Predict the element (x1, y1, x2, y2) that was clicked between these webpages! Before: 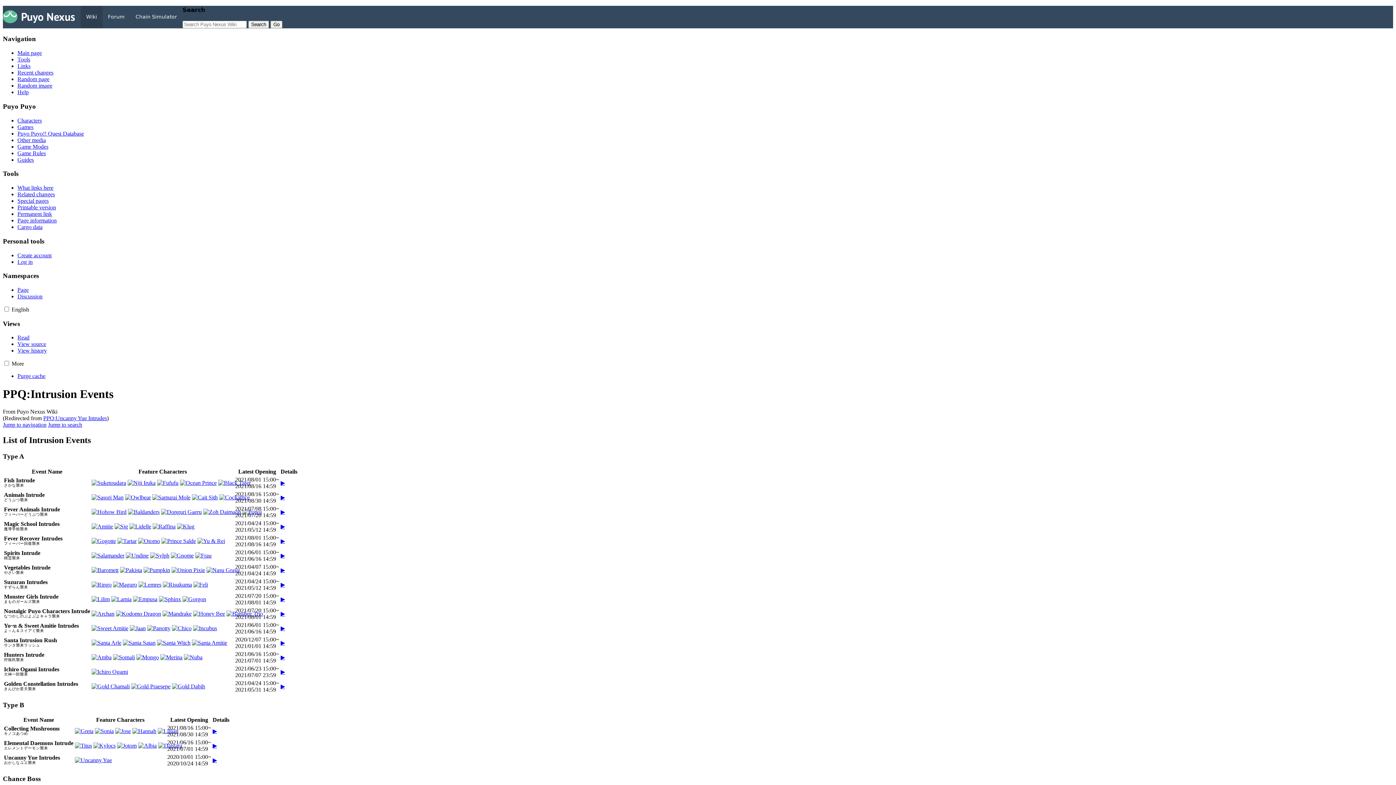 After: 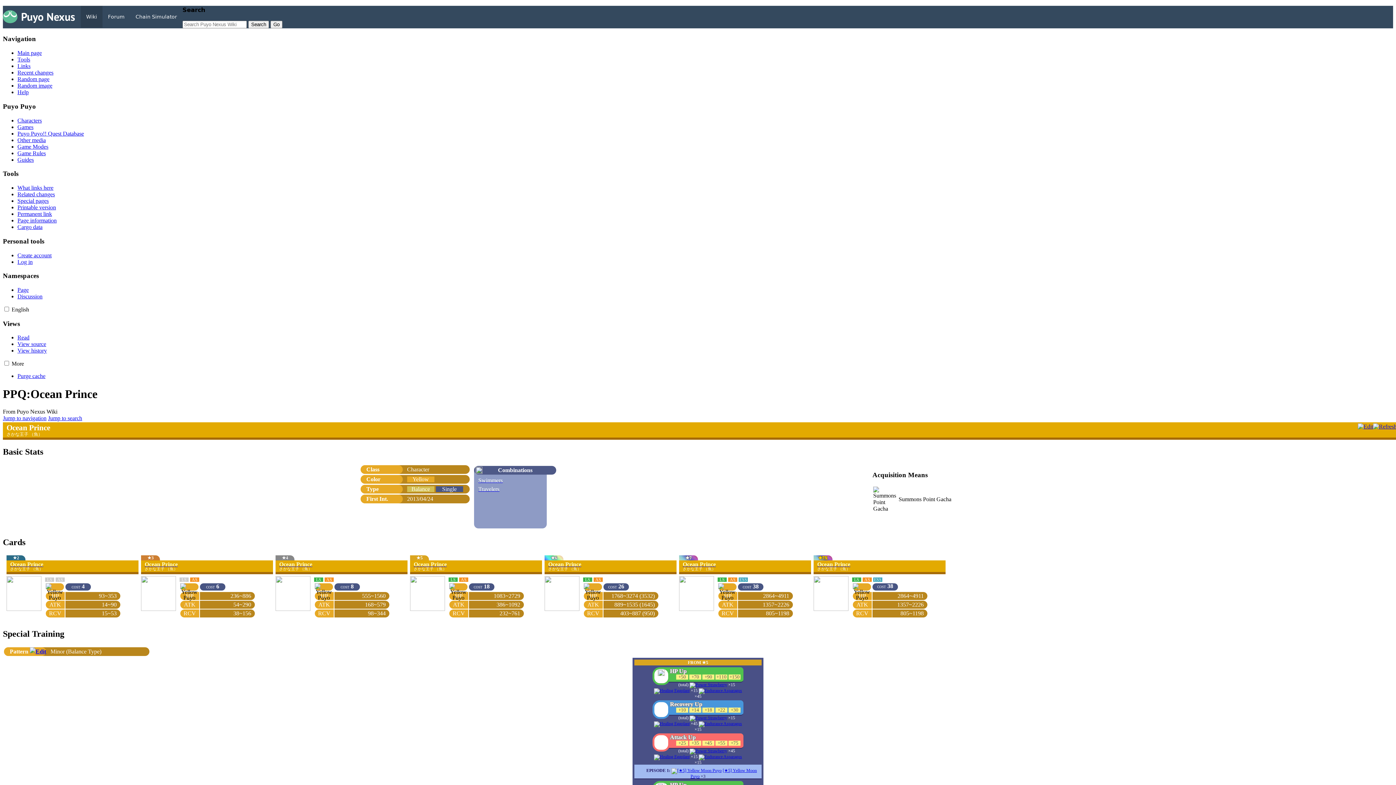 Action: bbox: (180, 479, 216, 486)